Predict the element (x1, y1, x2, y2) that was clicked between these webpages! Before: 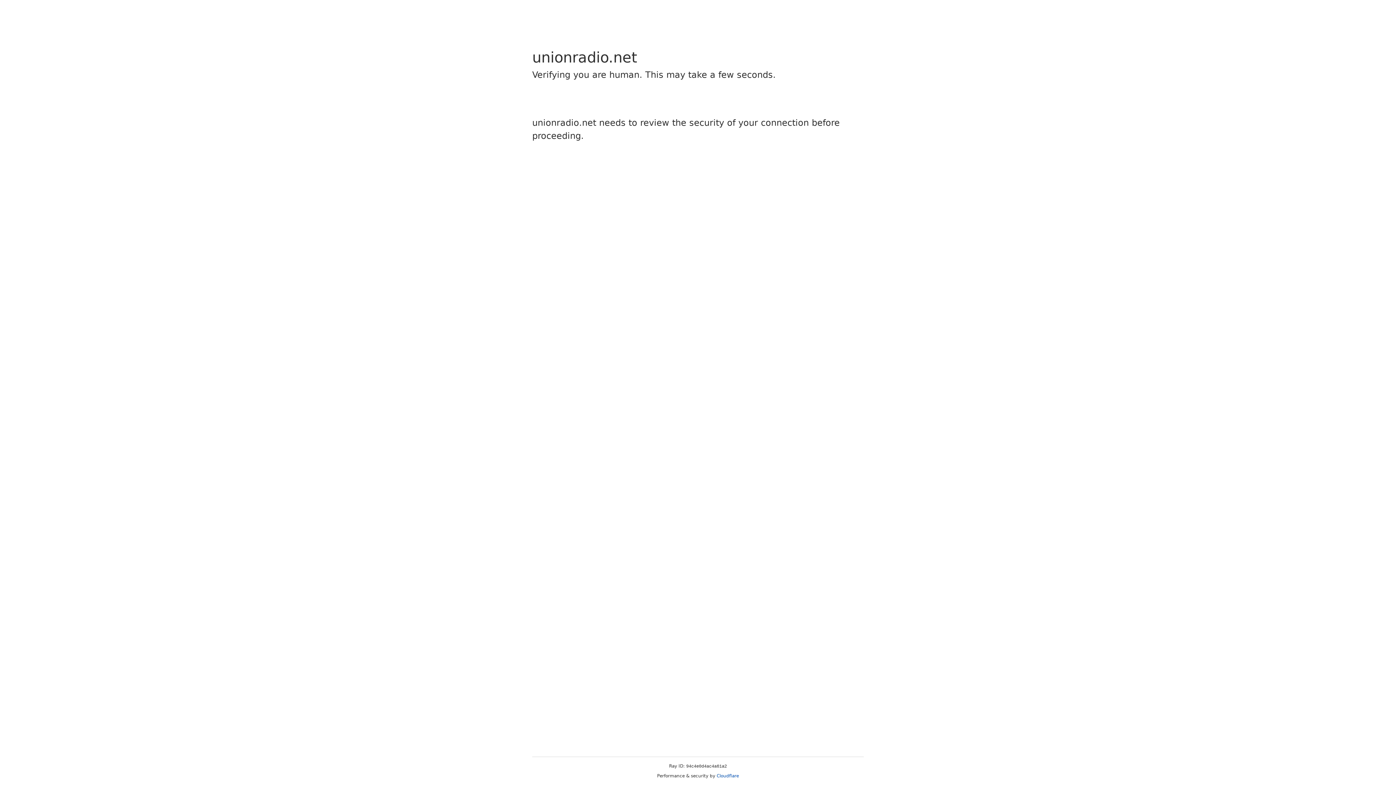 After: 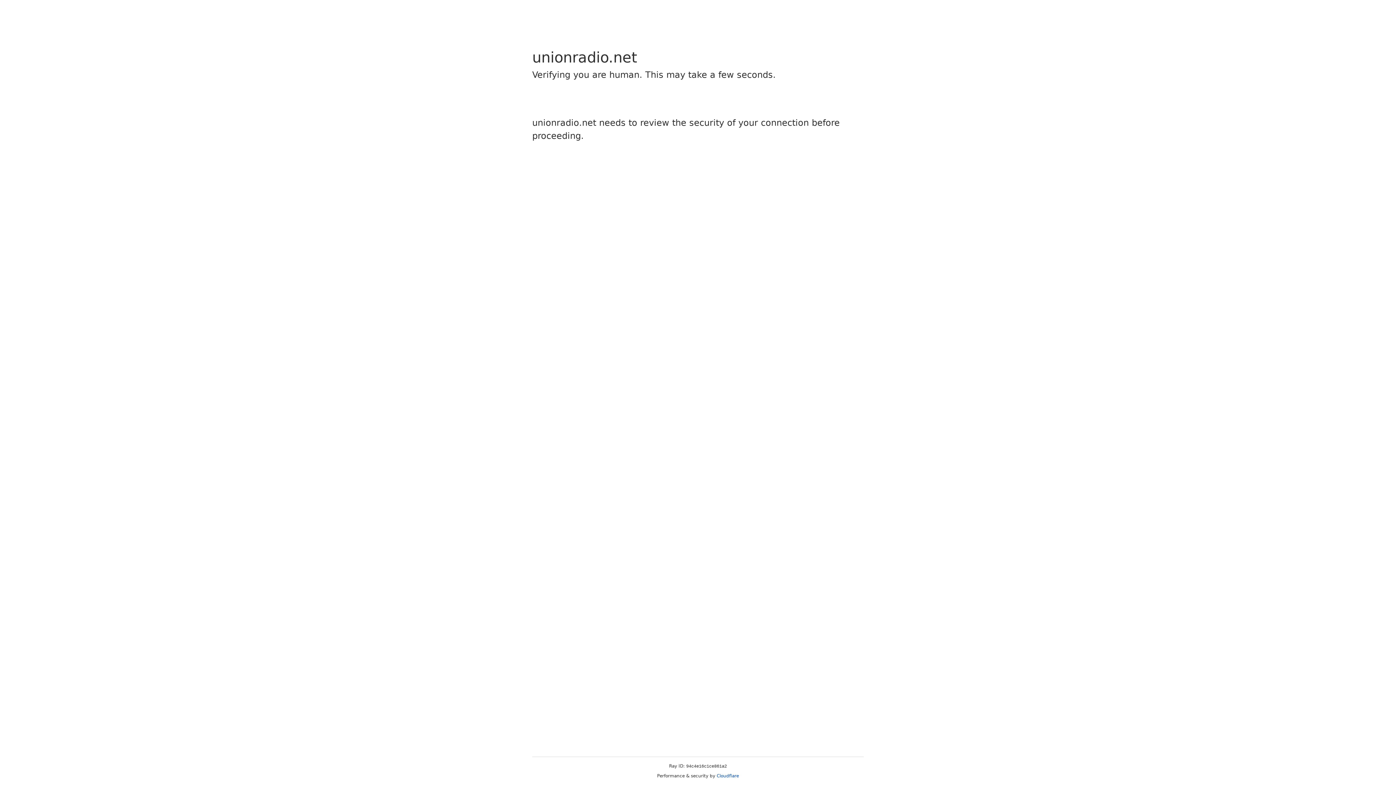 Action: bbox: (716, 773, 739, 778) label: Cloudflare